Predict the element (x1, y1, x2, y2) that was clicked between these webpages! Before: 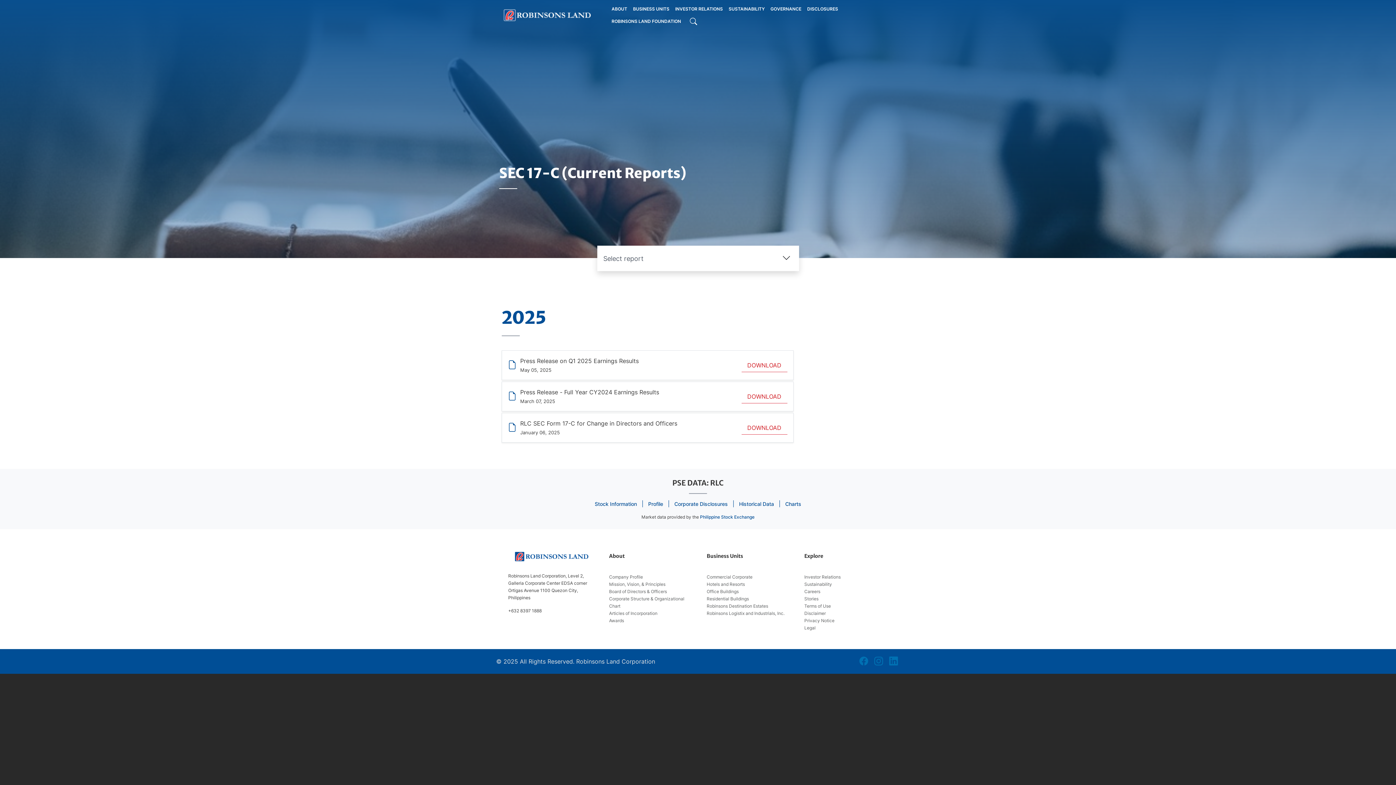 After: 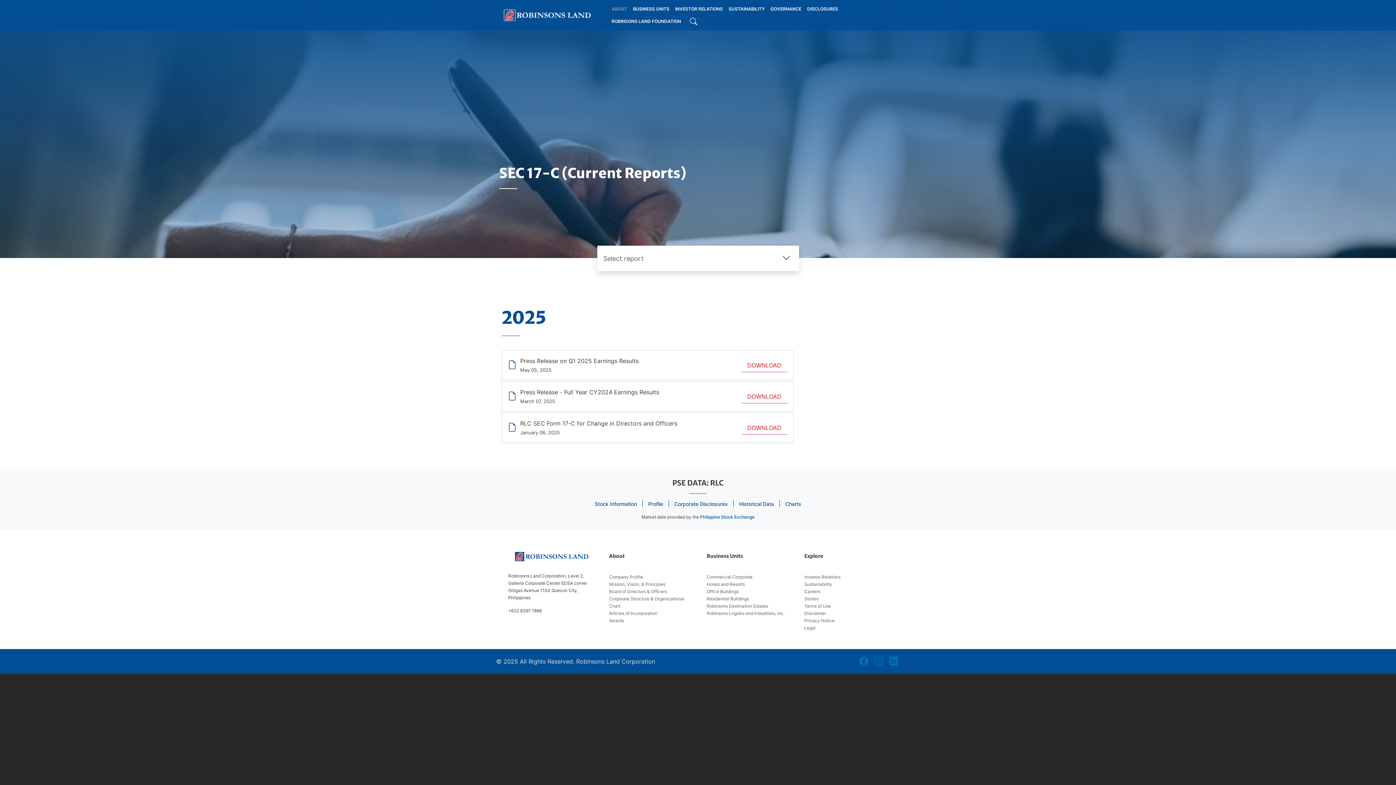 Action: label: ABOUT bbox: (608, 2, 630, 15)